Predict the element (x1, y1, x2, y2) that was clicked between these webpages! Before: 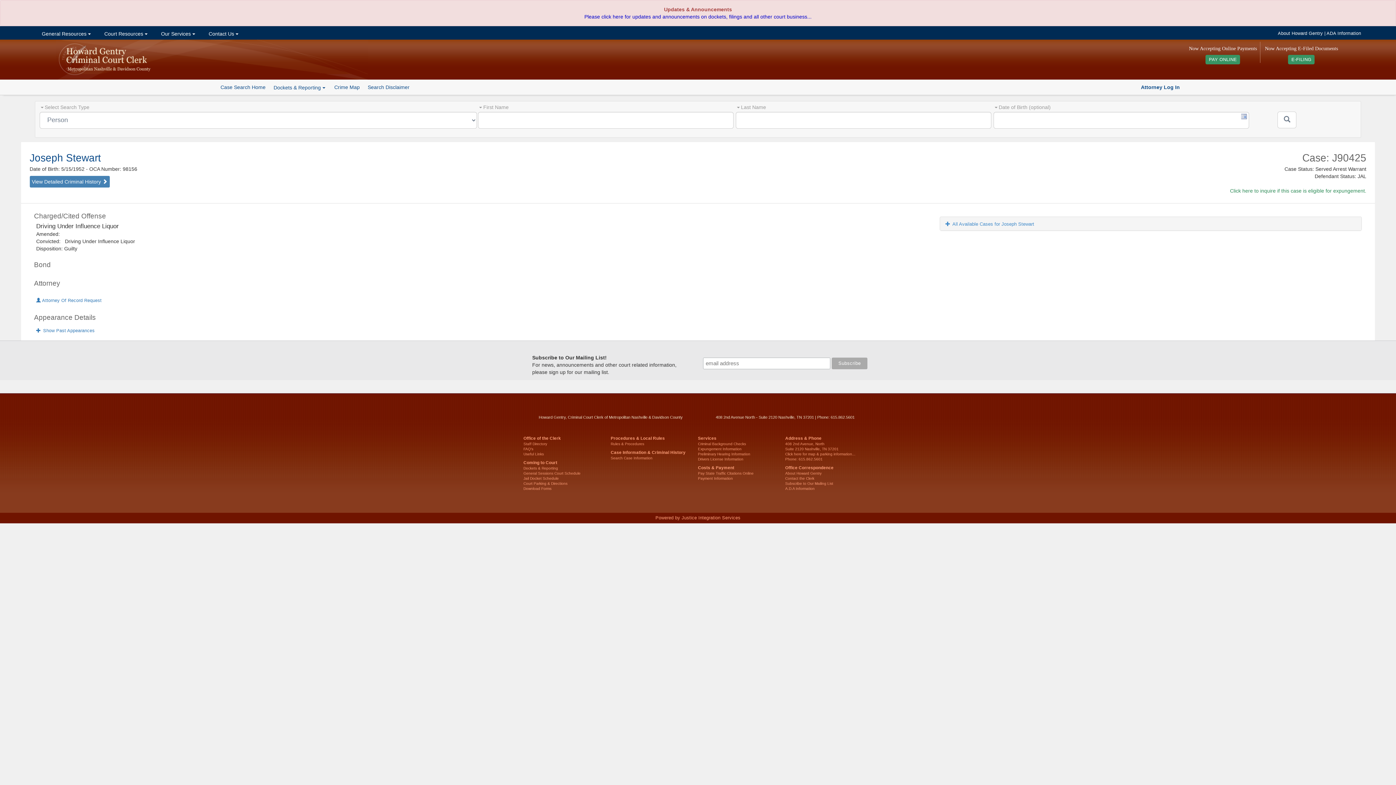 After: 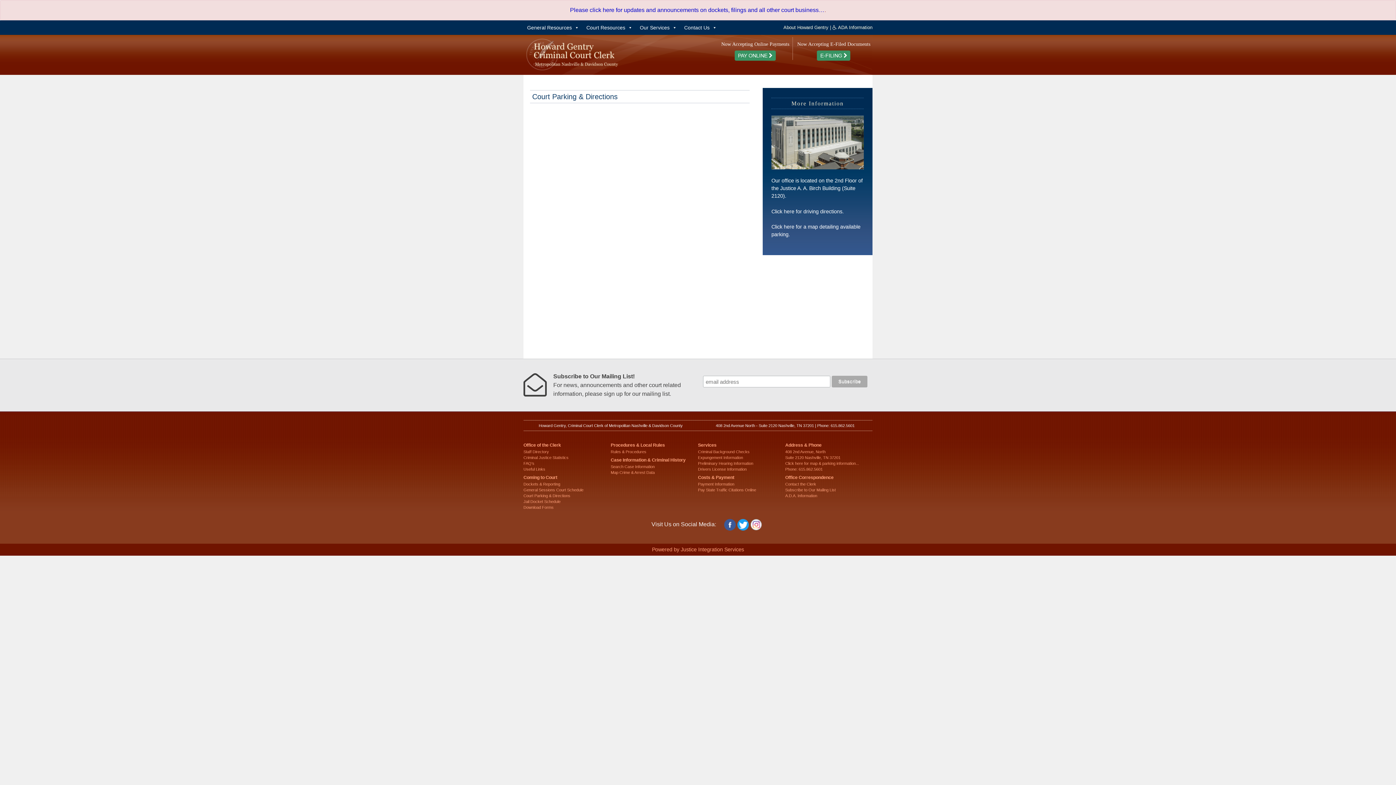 Action: bbox: (785, 452, 855, 456) label: Click here for map & parking information...